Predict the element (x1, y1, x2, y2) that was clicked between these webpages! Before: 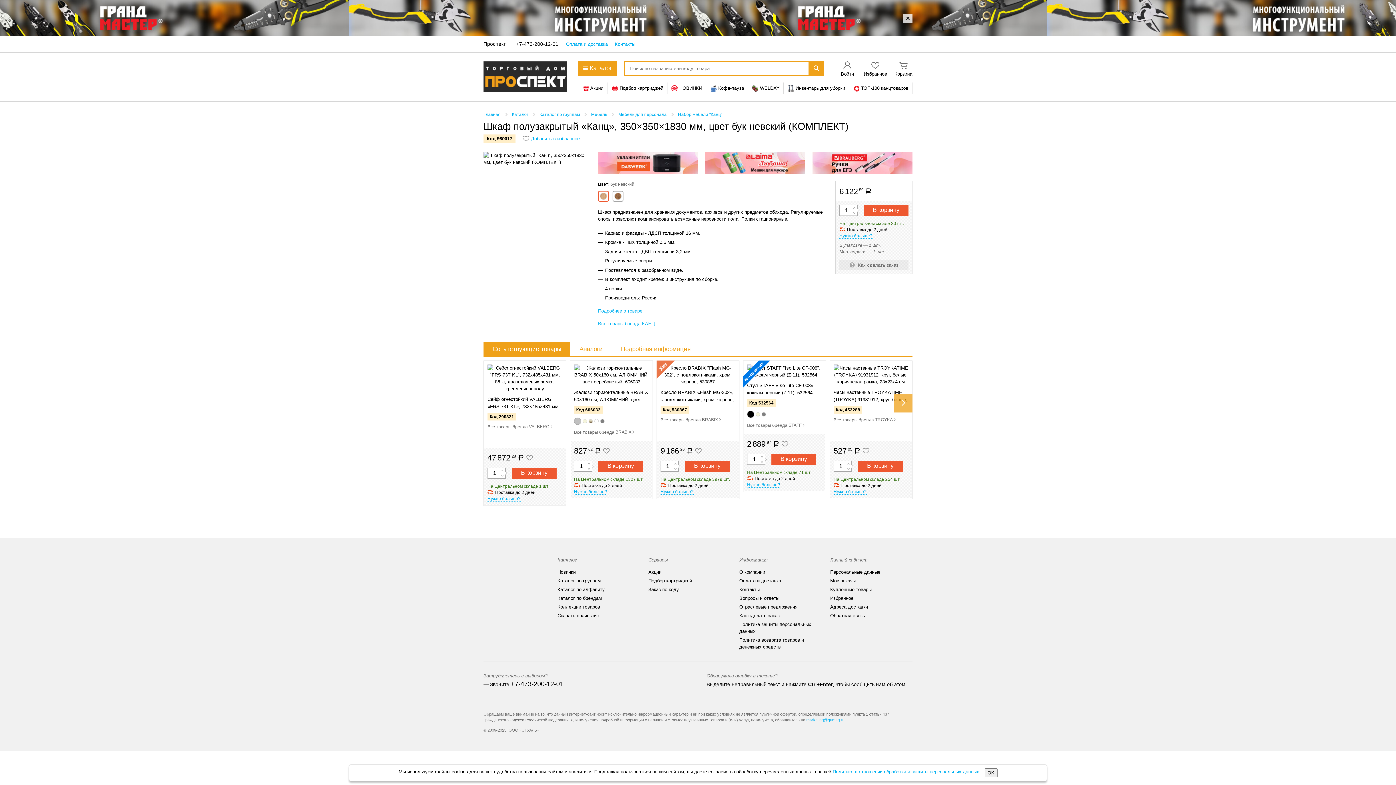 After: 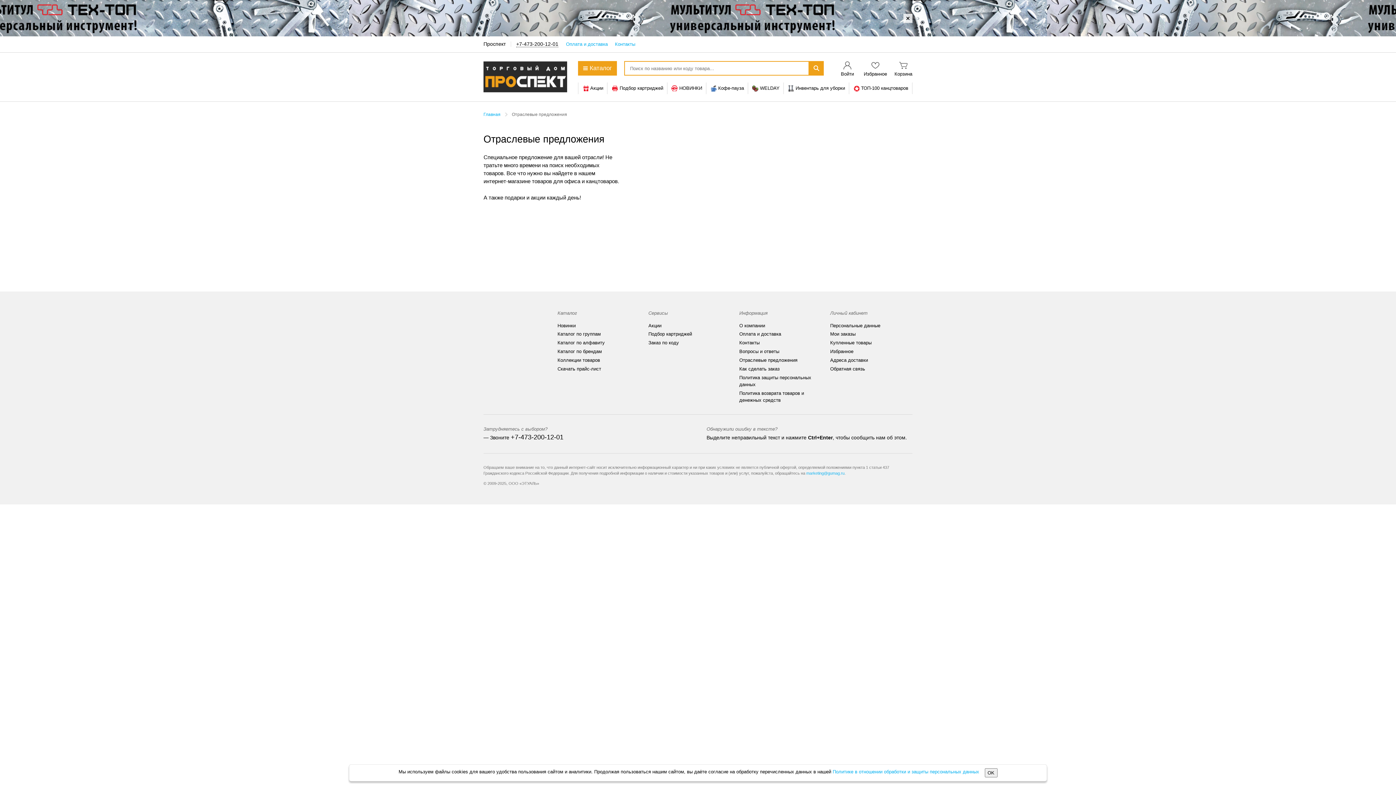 Action: bbox: (739, 602, 797, 612) label: Отраслевые предложения